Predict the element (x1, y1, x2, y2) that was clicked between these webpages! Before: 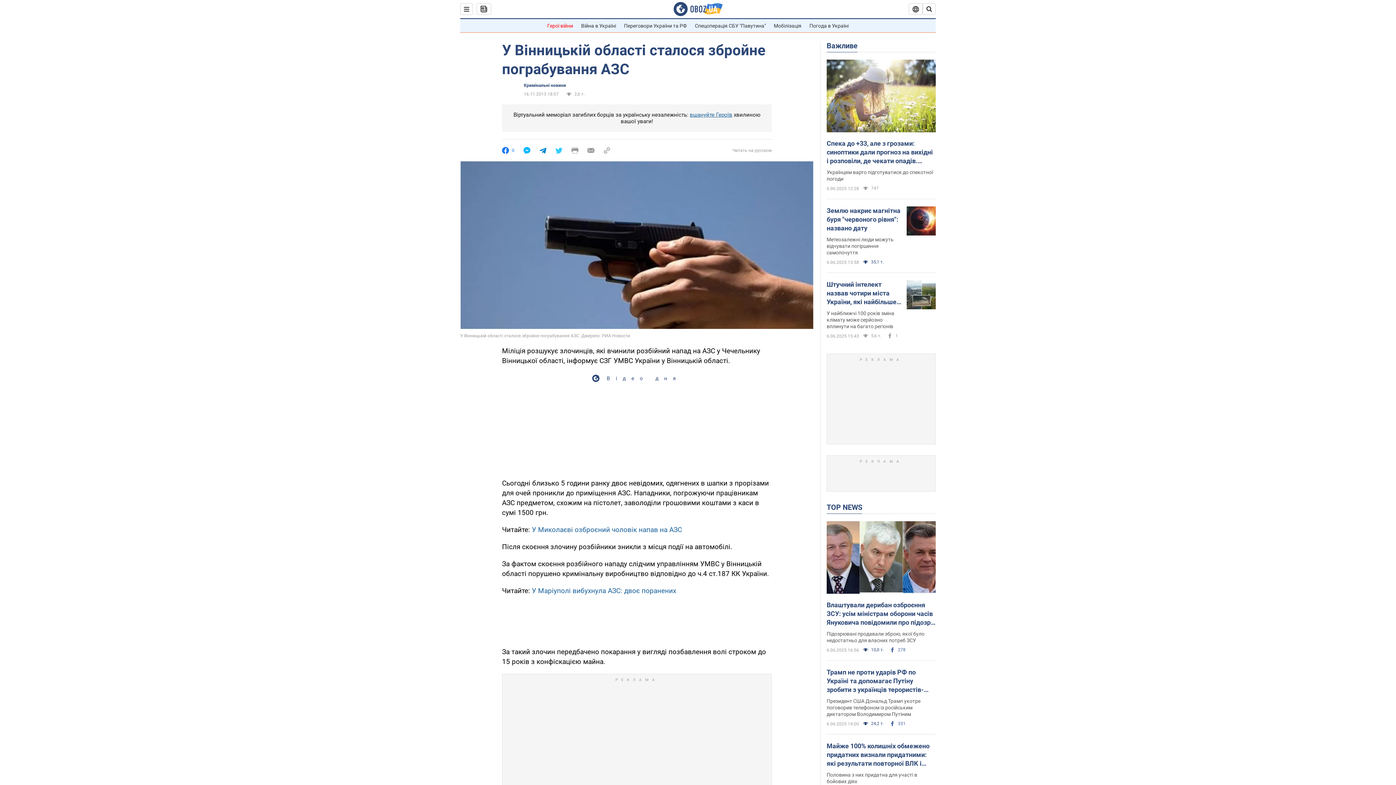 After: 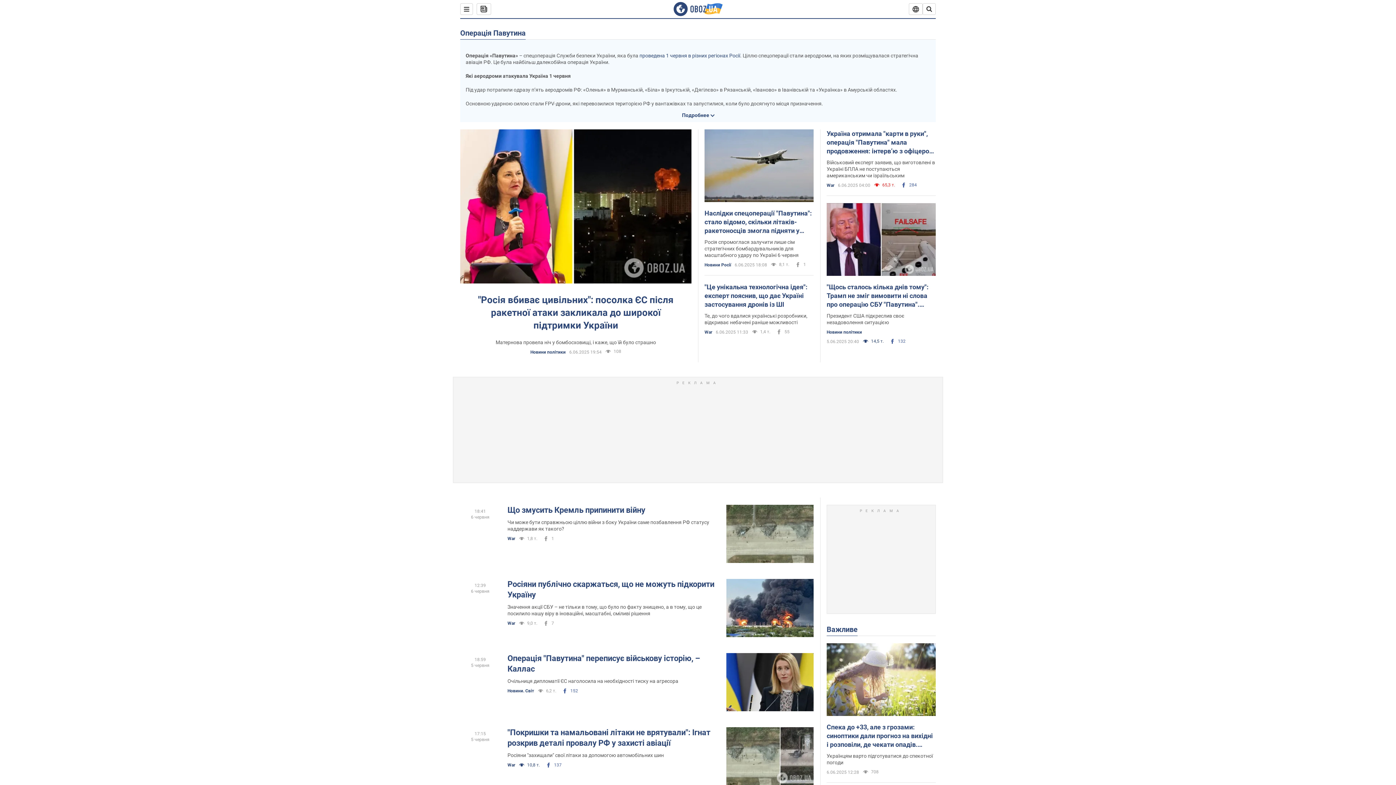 Action: label: Спецоперація СБУ "Павутина" bbox: (695, 22, 766, 28)